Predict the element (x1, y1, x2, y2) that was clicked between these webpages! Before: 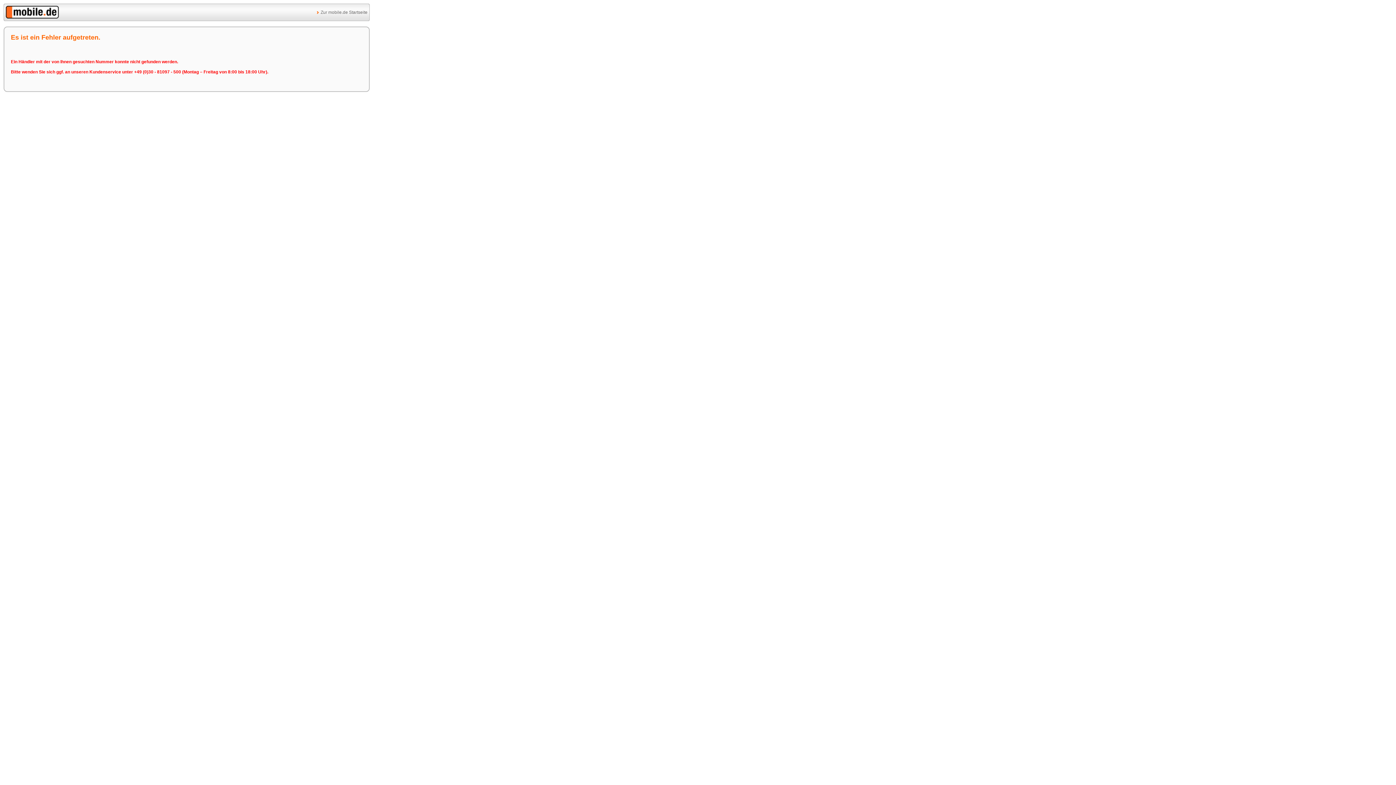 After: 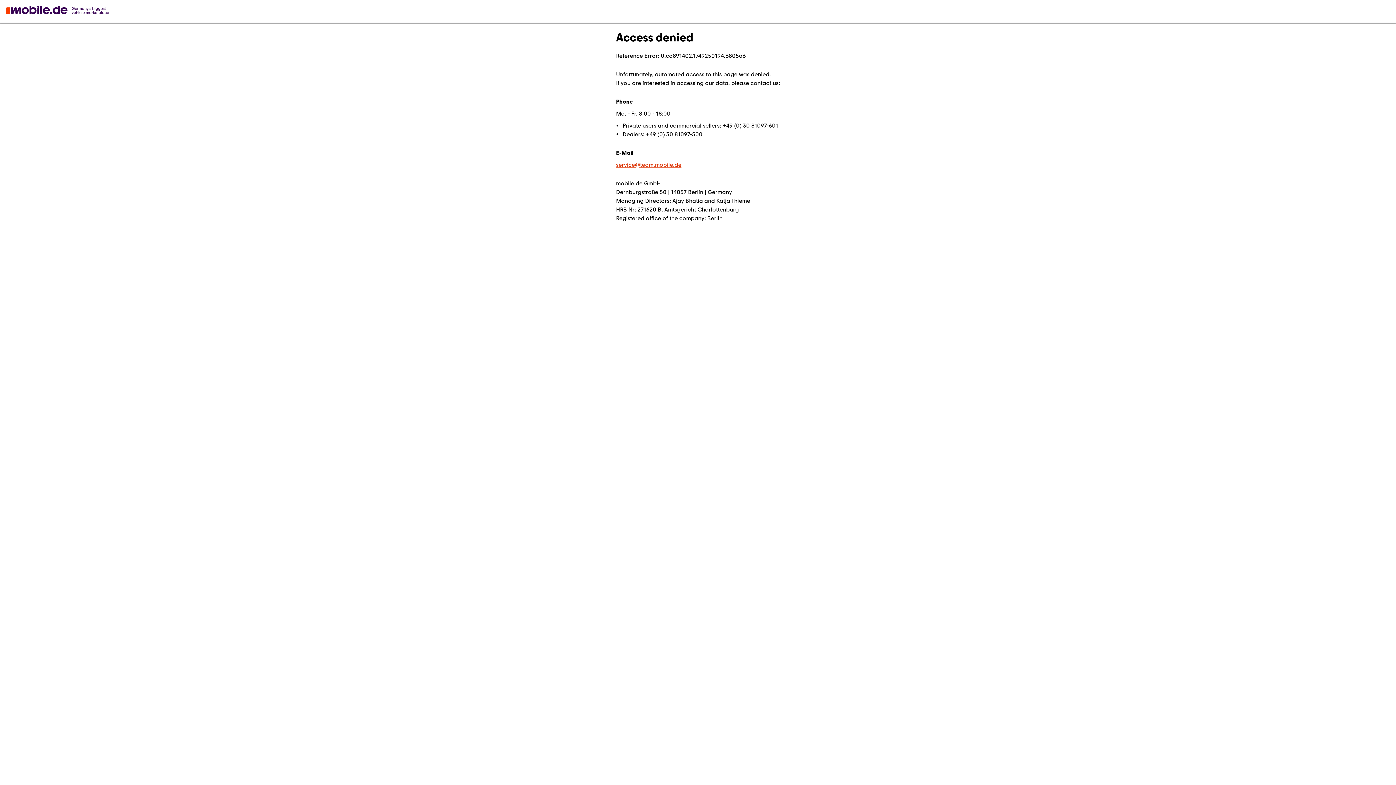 Action: label: Zur mobile.de Startseite bbox: (317, 9, 367, 14)